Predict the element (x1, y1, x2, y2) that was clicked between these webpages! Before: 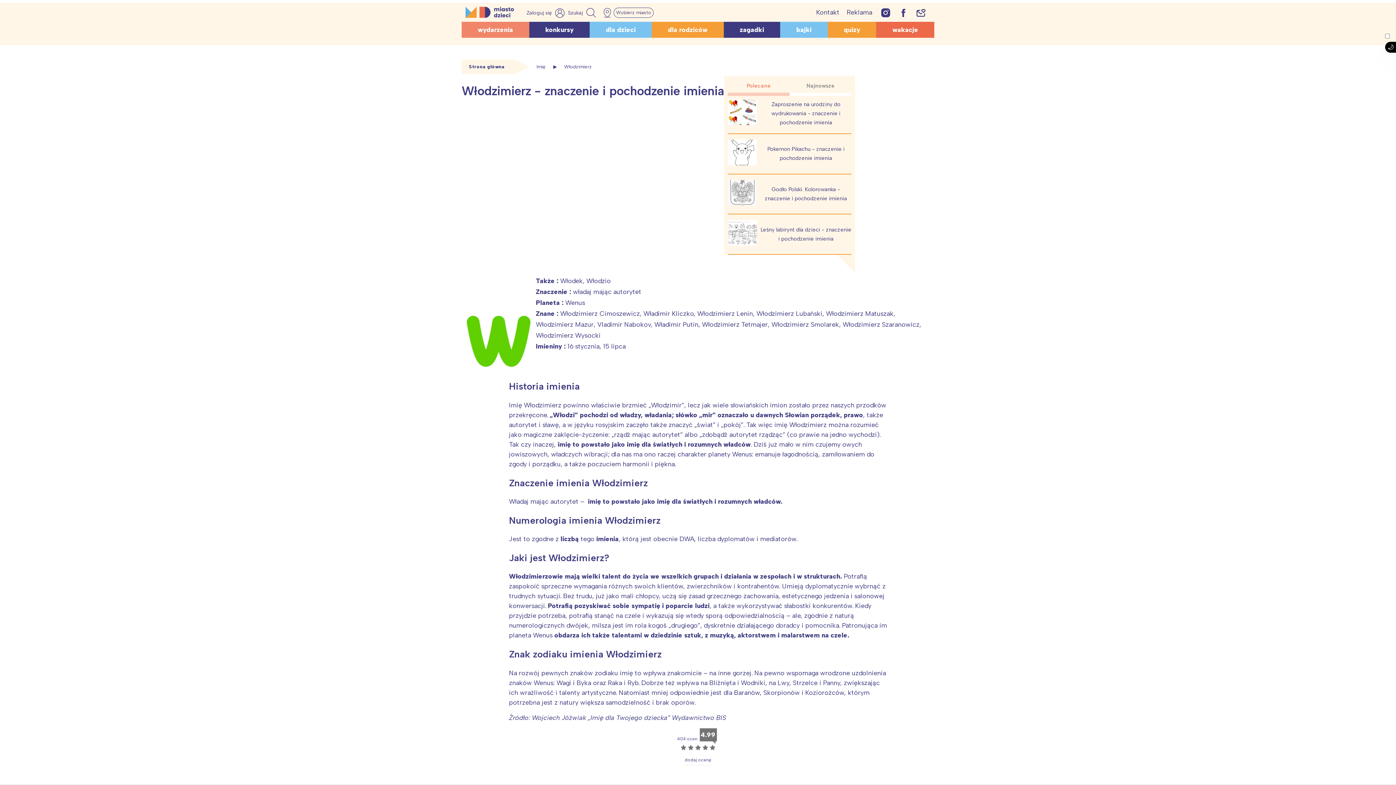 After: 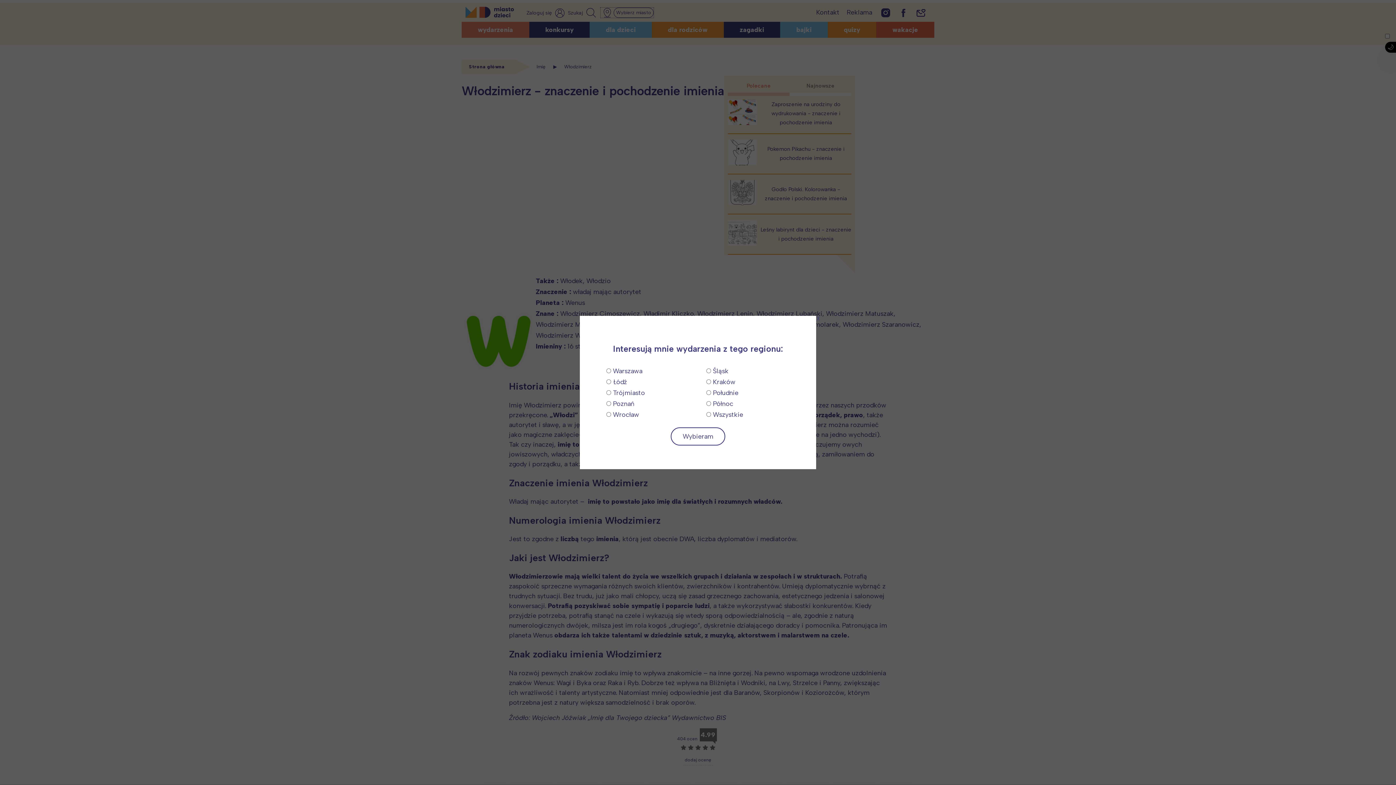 Action: label: Wybierz miasto bbox: (600, 7, 653, 17)